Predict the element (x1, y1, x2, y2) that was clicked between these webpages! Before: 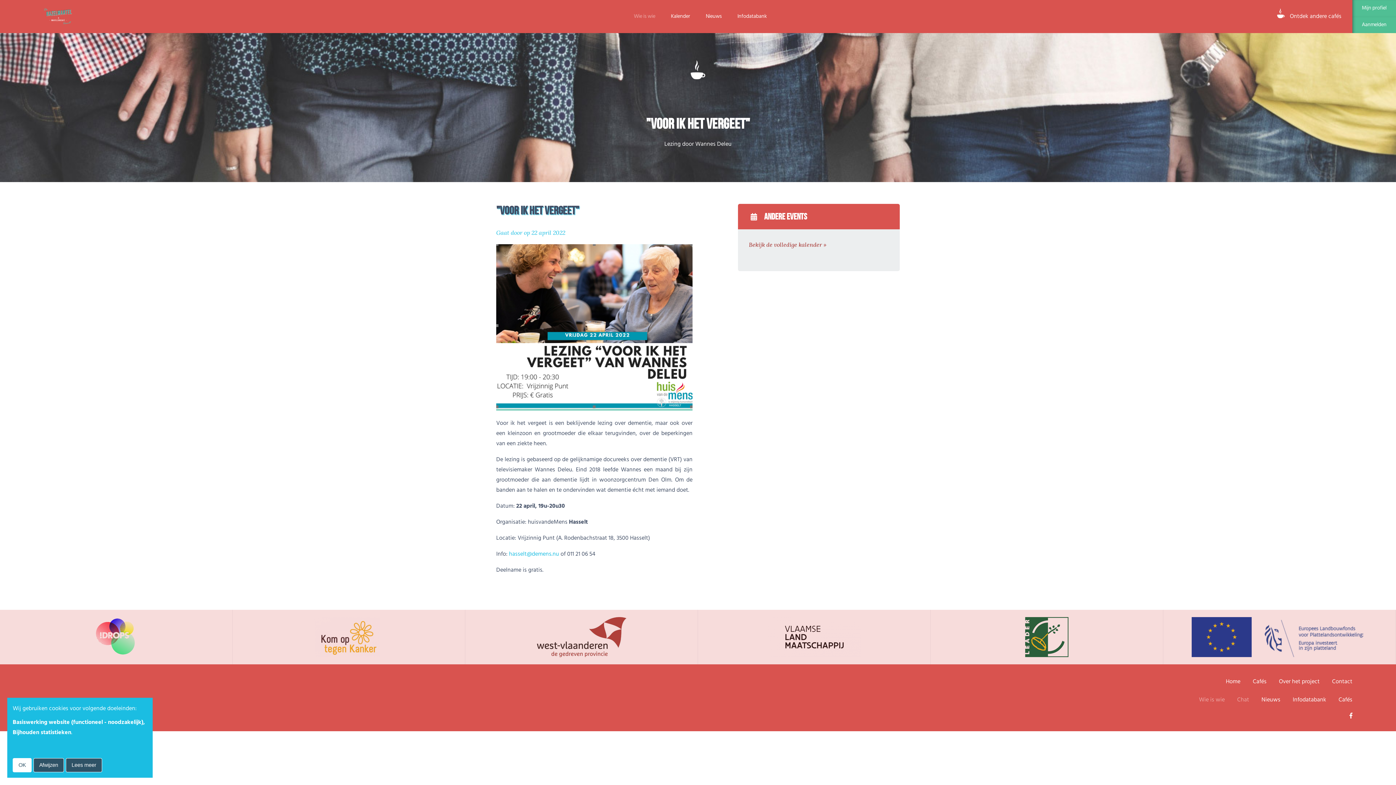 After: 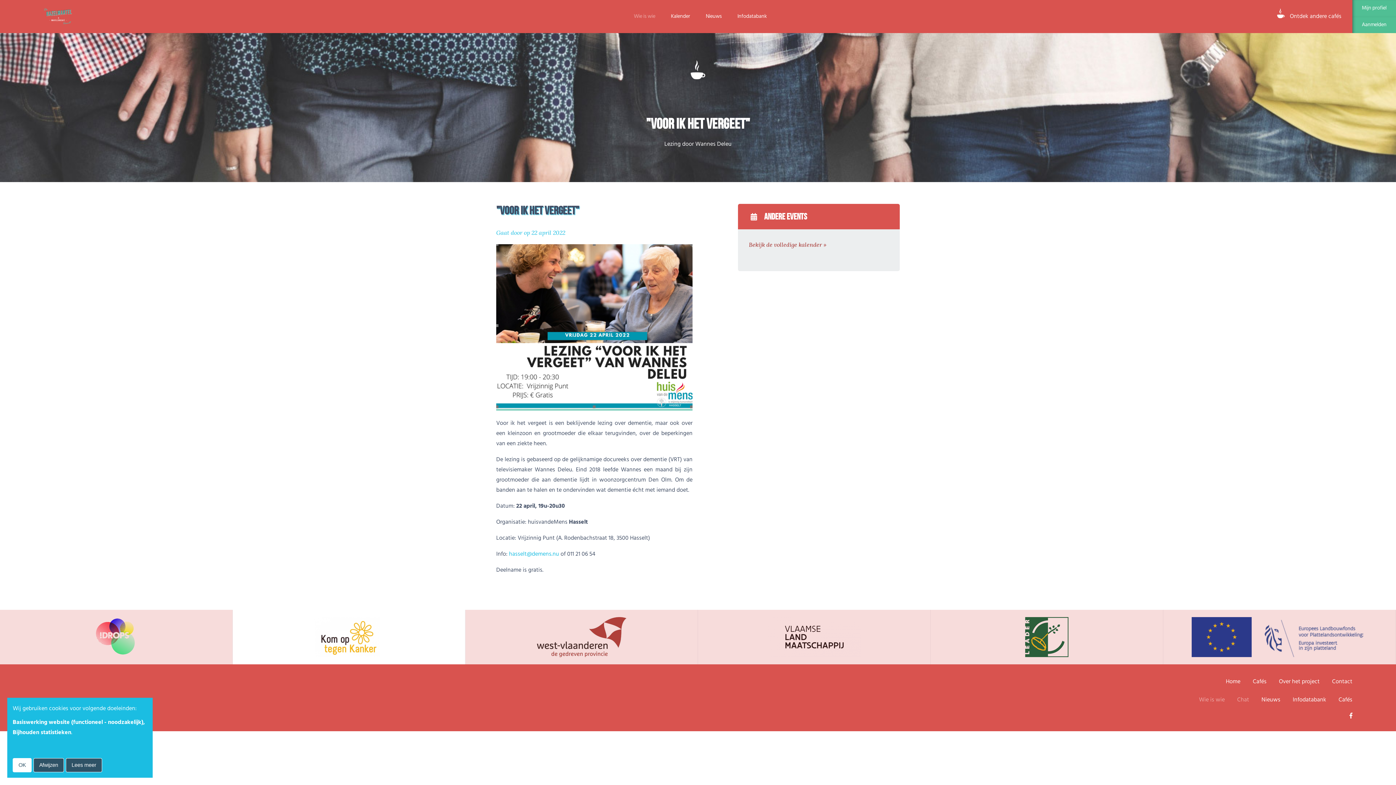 Action: bbox: (232, 610, 465, 664)